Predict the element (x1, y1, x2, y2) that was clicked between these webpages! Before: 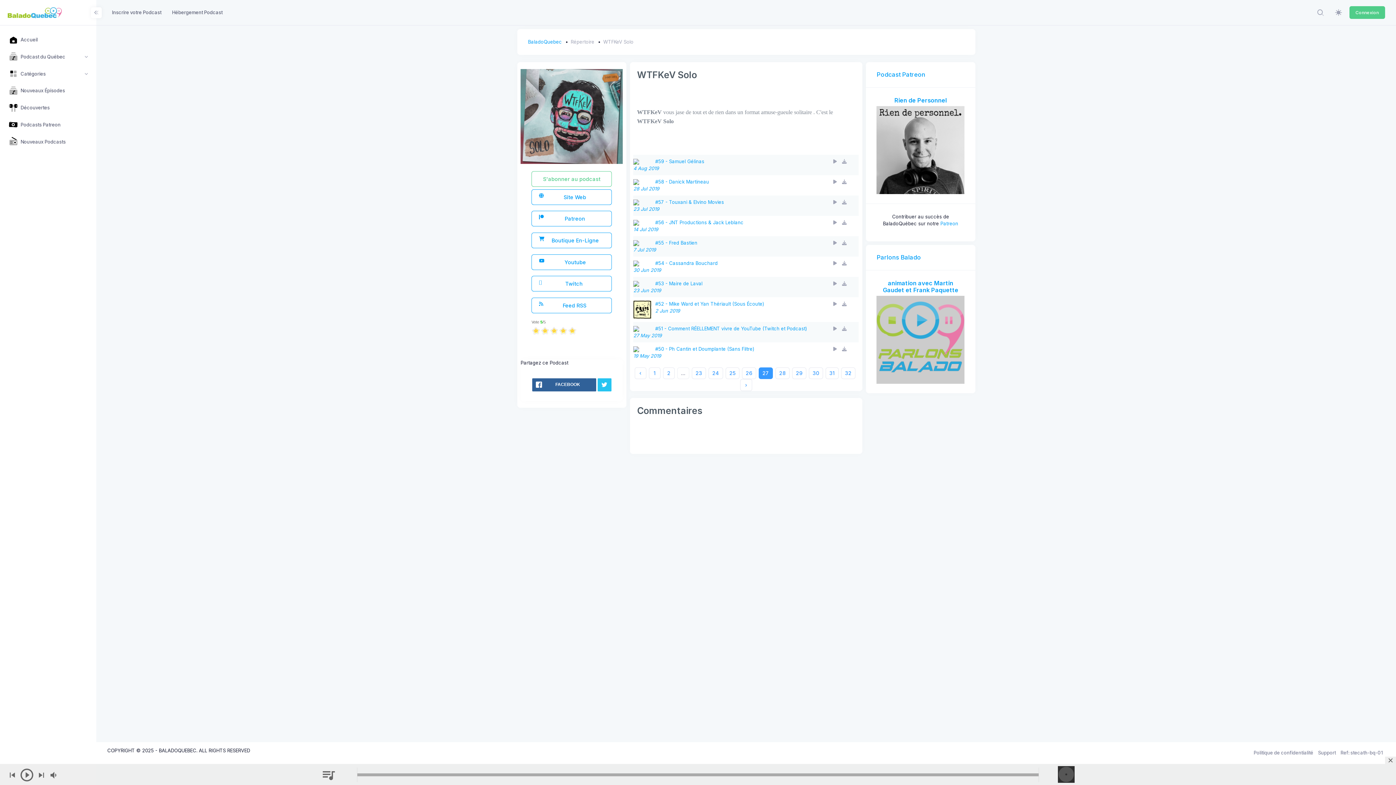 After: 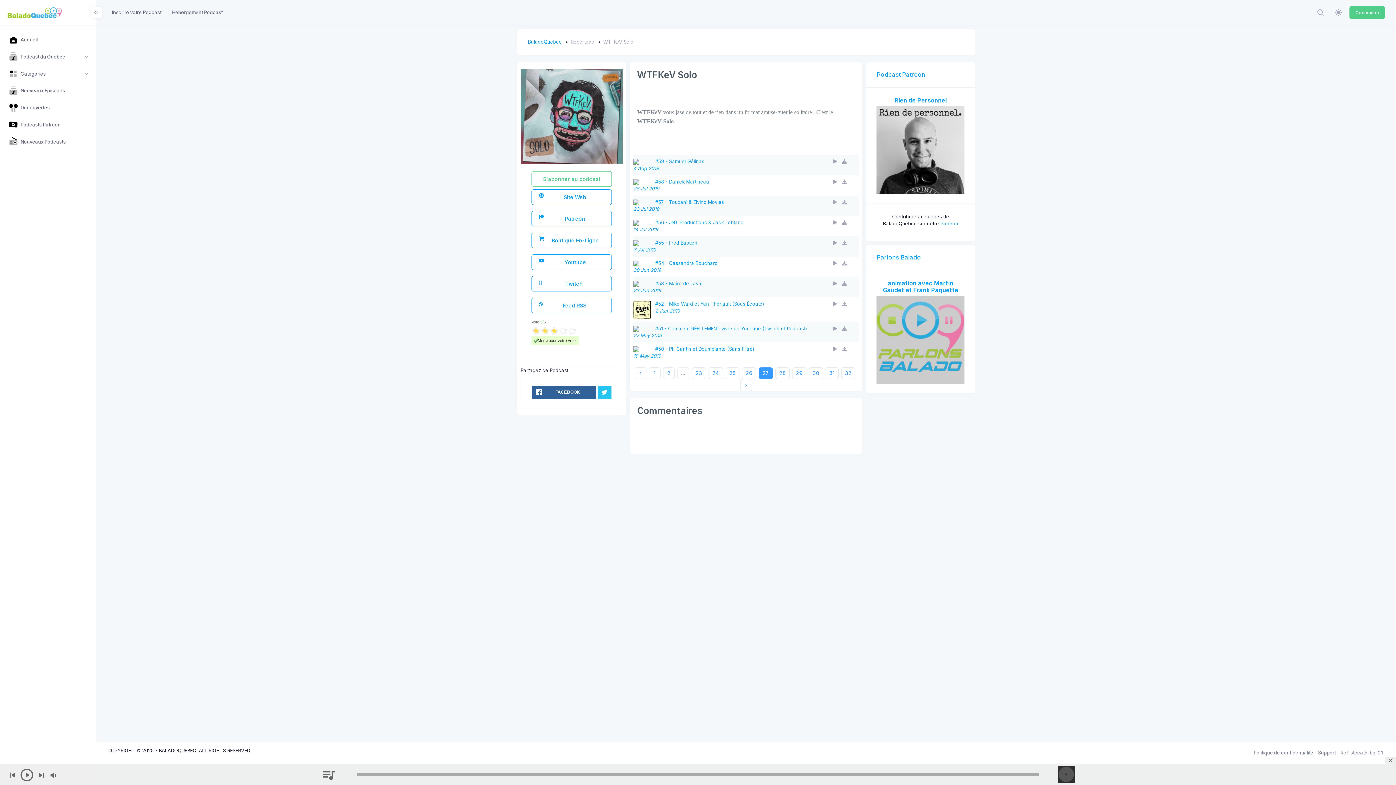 Action: bbox: (531, 327, 540, 336) label: 1